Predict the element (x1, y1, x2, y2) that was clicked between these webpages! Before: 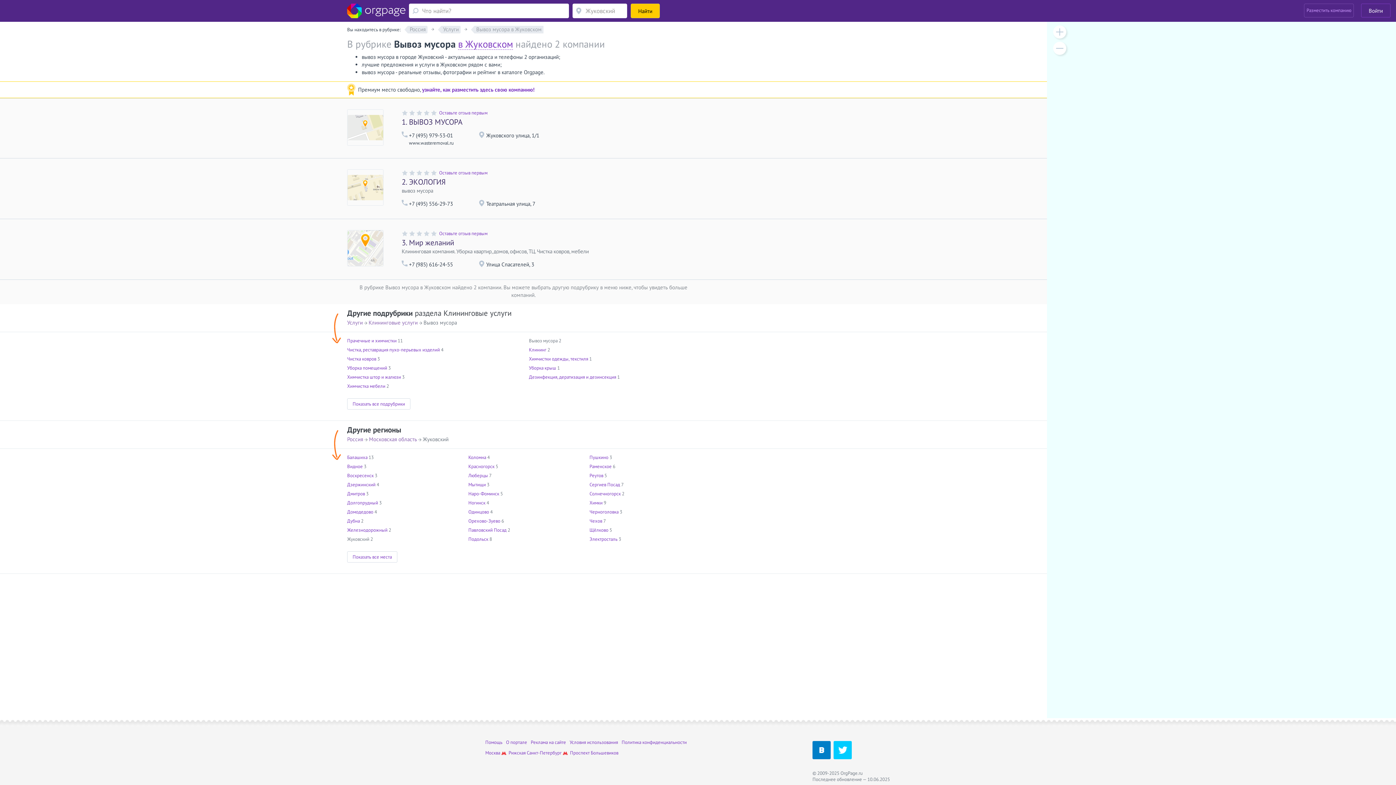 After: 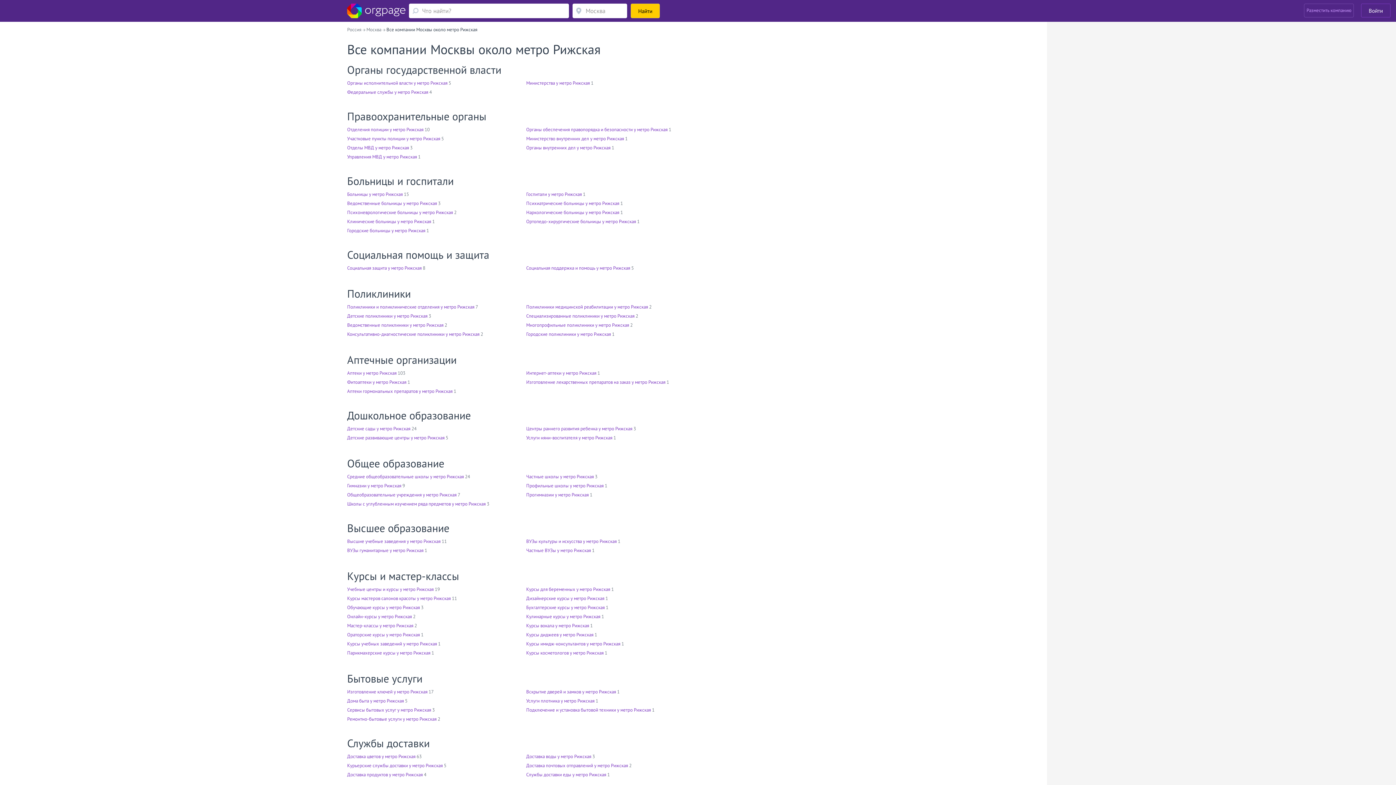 Action: label: Рижская bbox: (508, 750, 525, 756)